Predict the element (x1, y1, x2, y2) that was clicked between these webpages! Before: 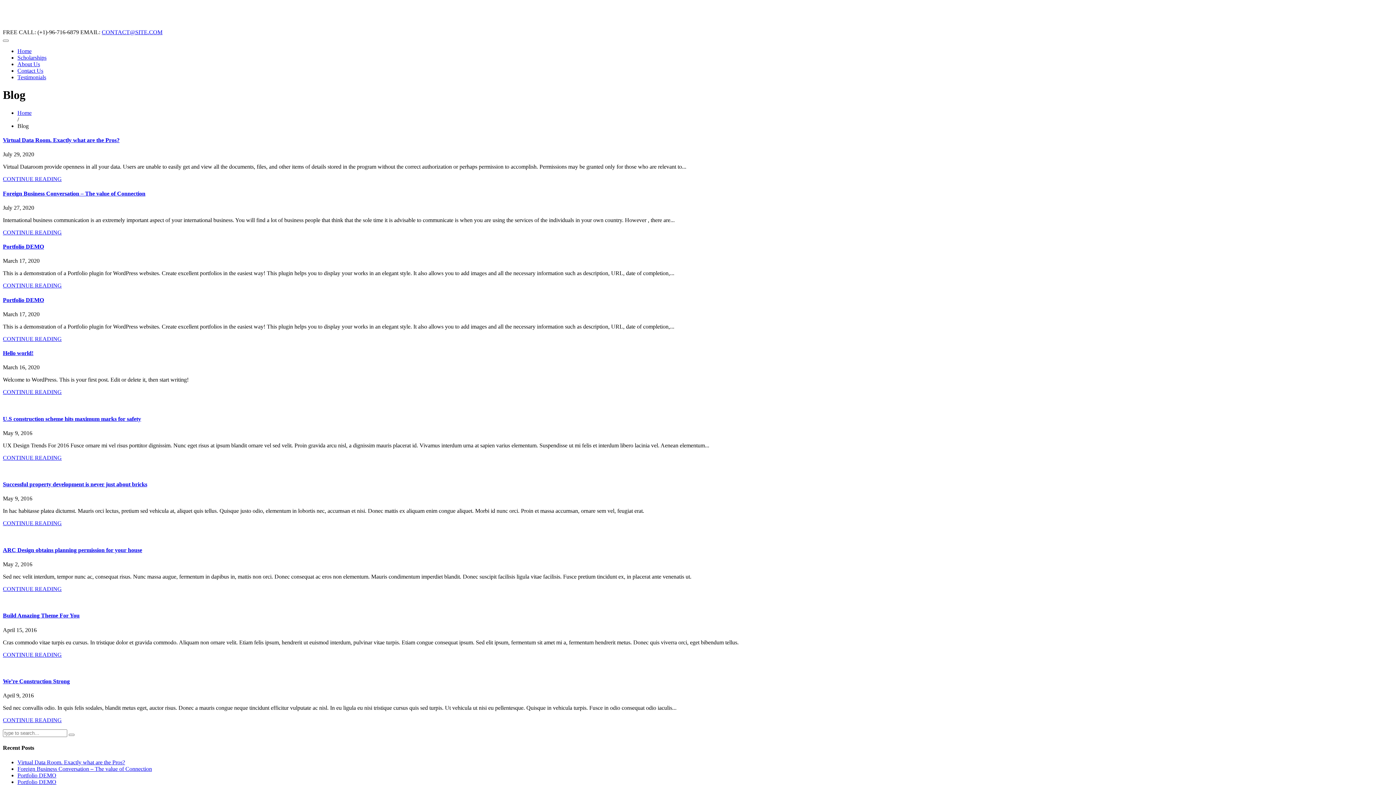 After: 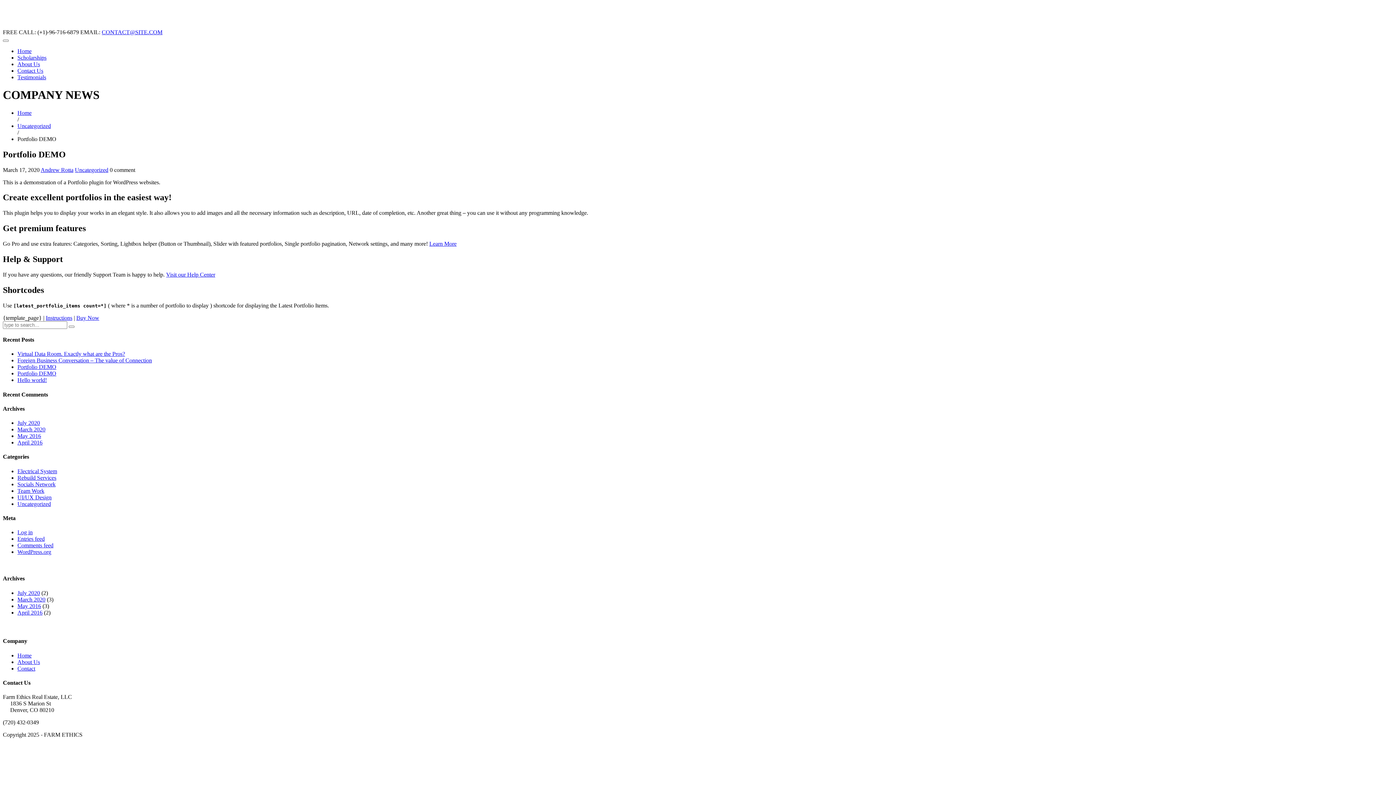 Action: label: Portfolio DEMO bbox: (2, 296, 44, 303)